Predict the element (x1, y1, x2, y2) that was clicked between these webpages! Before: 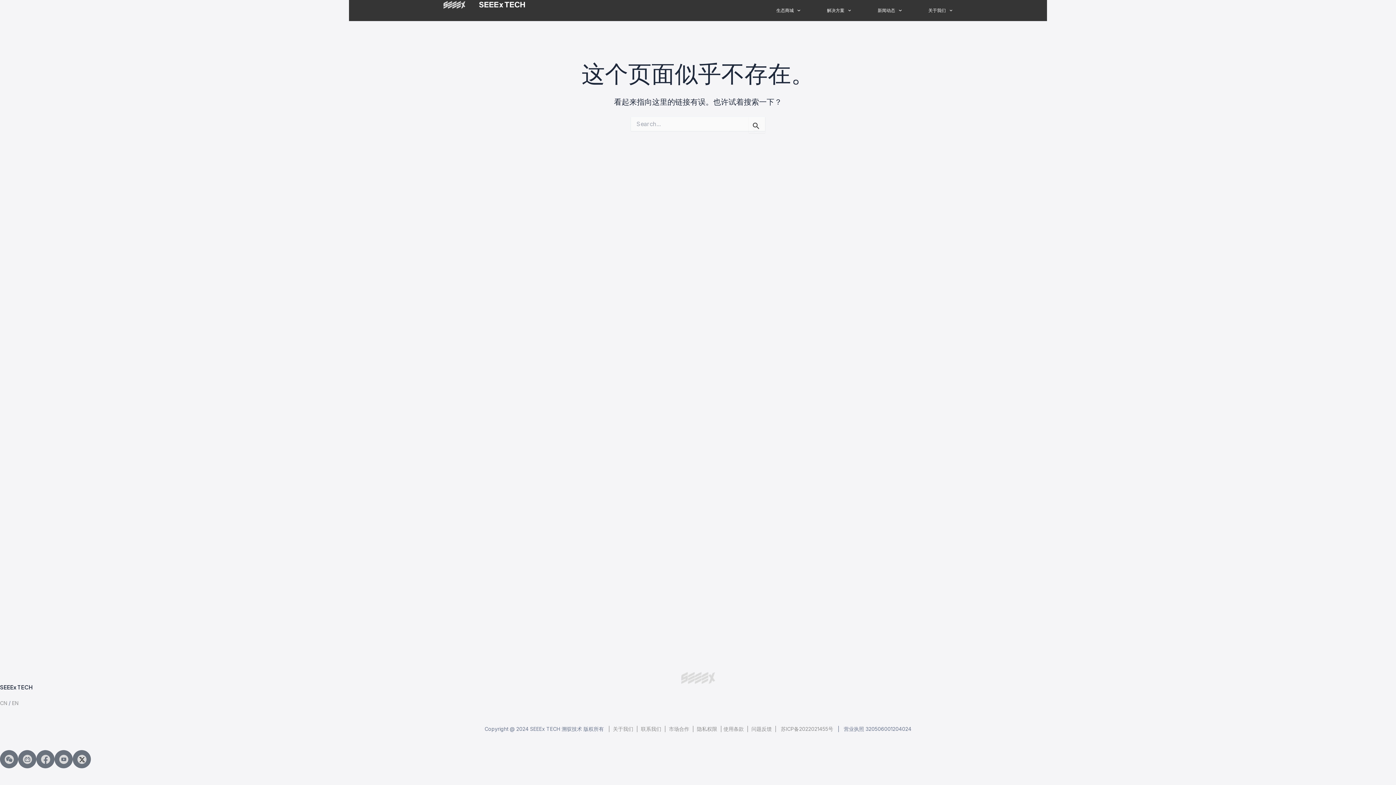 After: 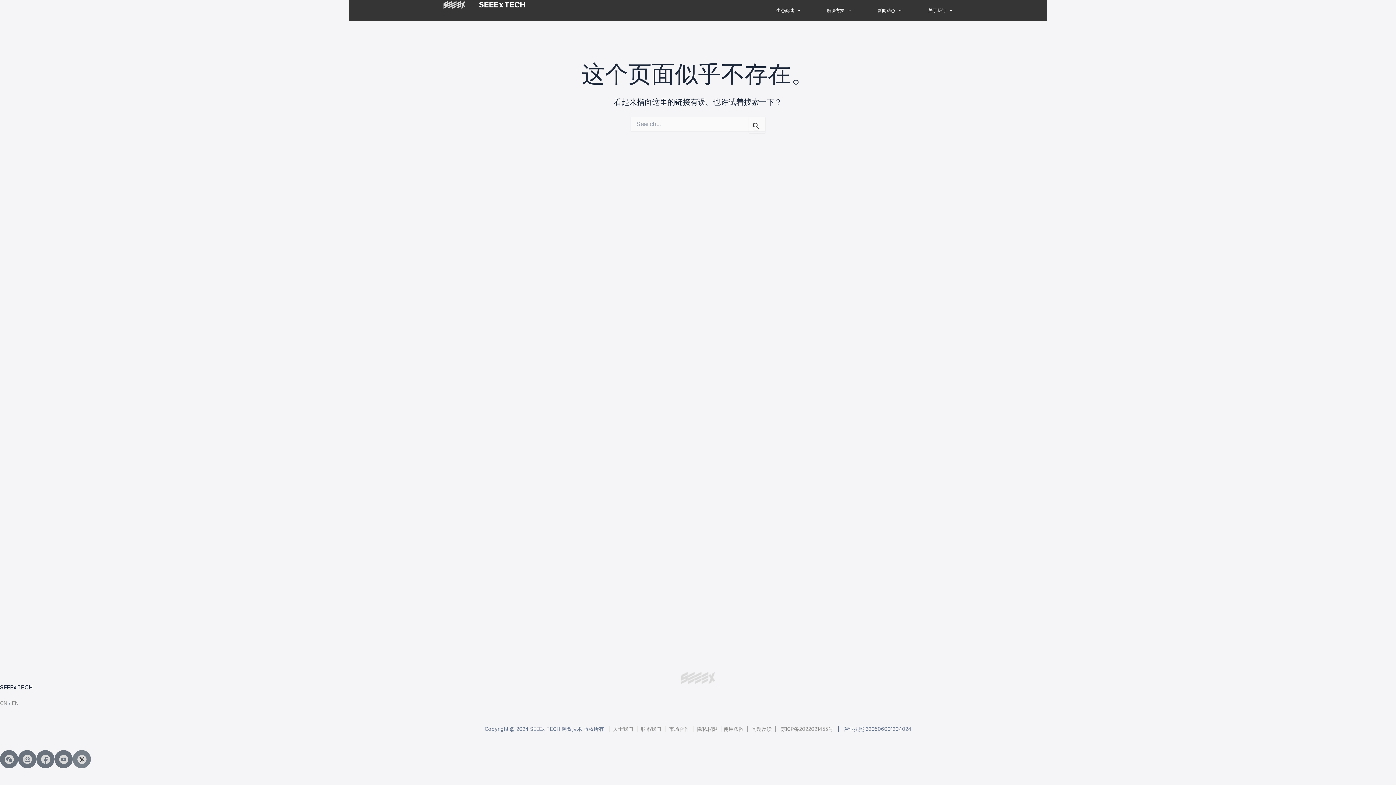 Action: bbox: (72, 750, 90, 768)